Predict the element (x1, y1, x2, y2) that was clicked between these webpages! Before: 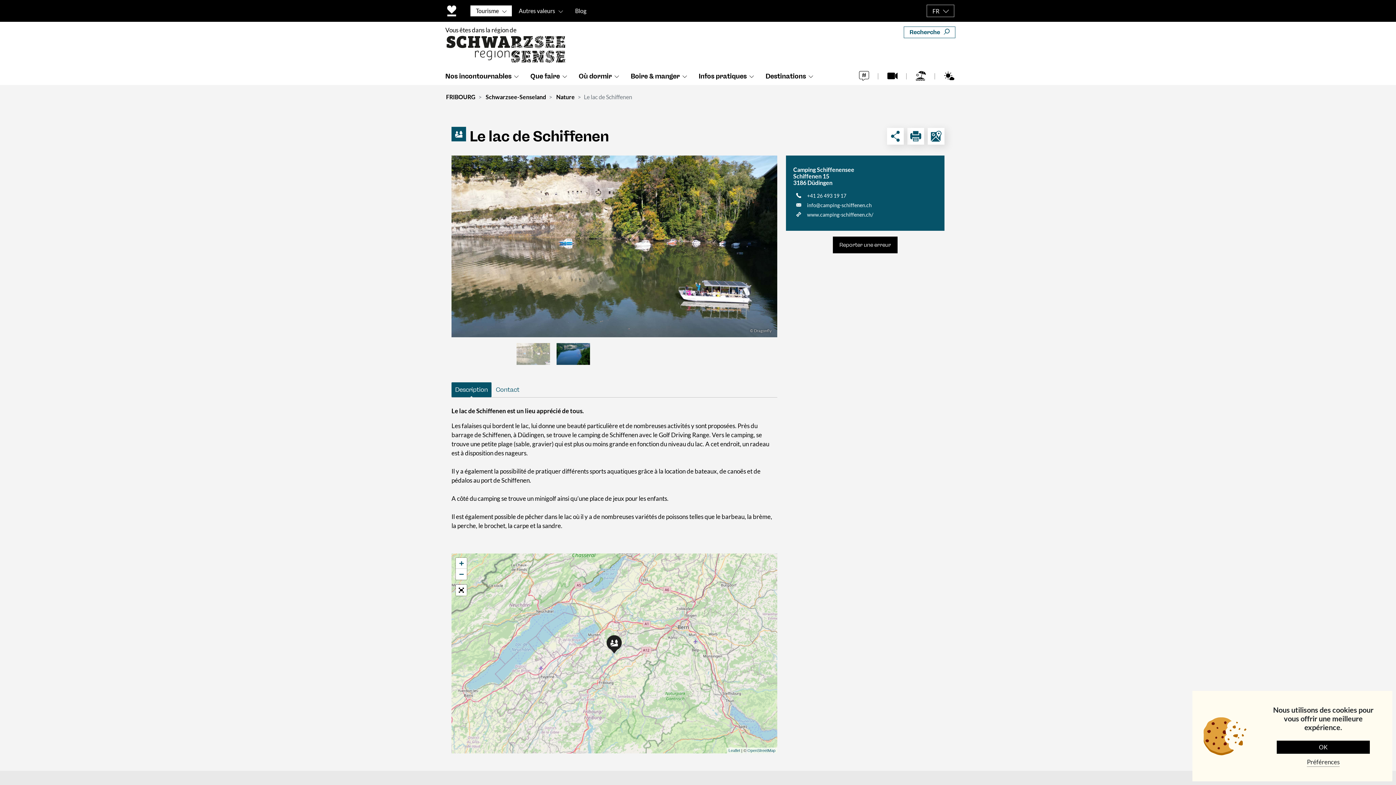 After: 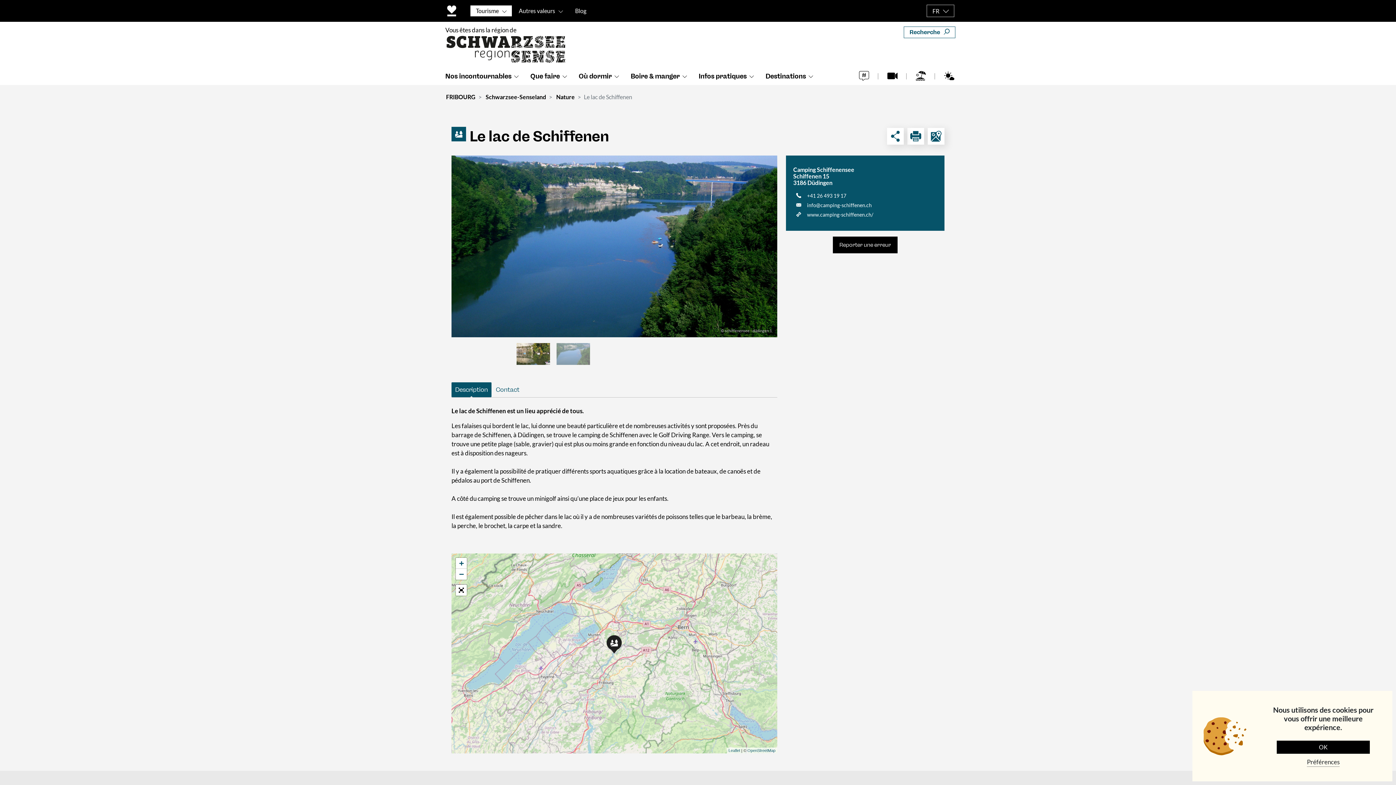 Action: bbox: (556, 349, 590, 357)